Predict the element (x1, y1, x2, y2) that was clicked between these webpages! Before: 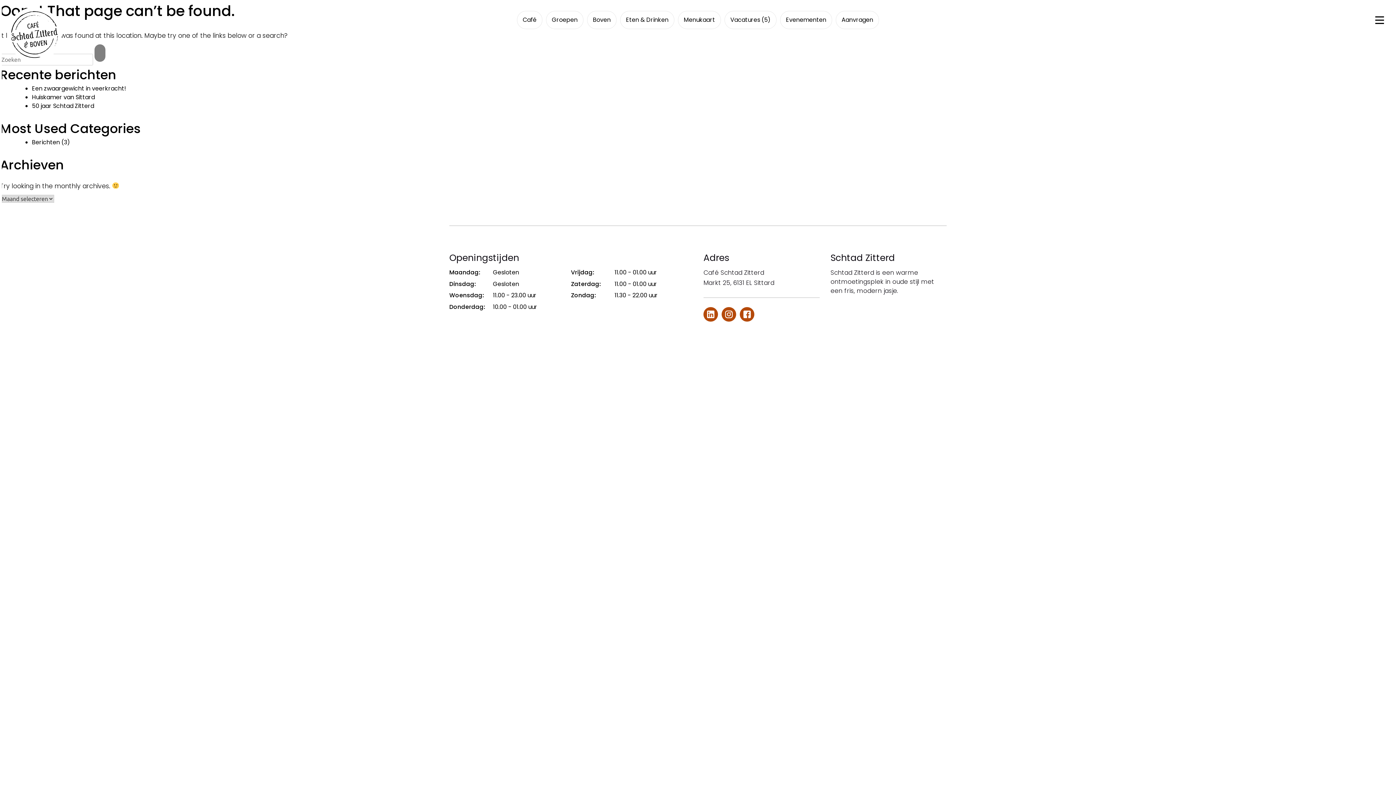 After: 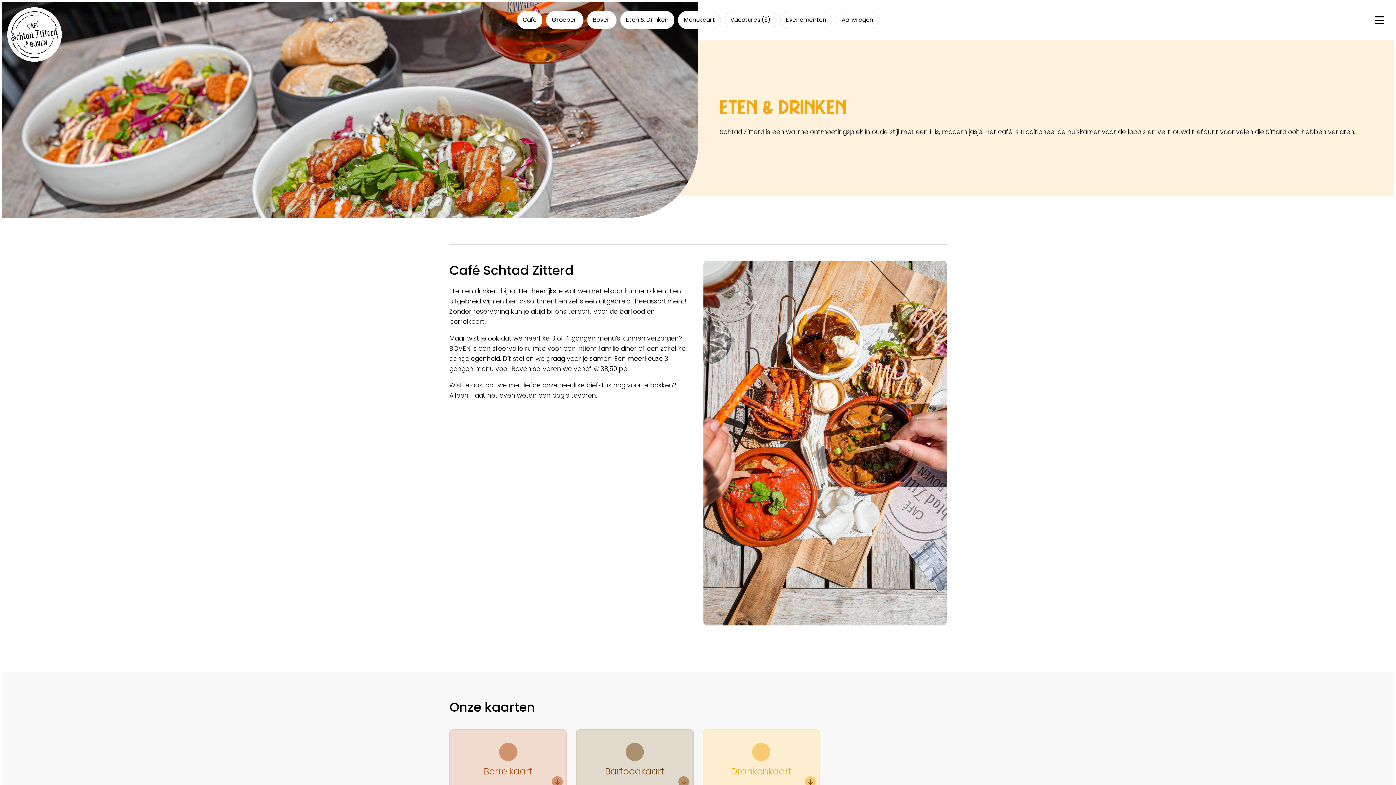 Action: bbox: (620, 10, 674, 29) label: Eten & Drinken